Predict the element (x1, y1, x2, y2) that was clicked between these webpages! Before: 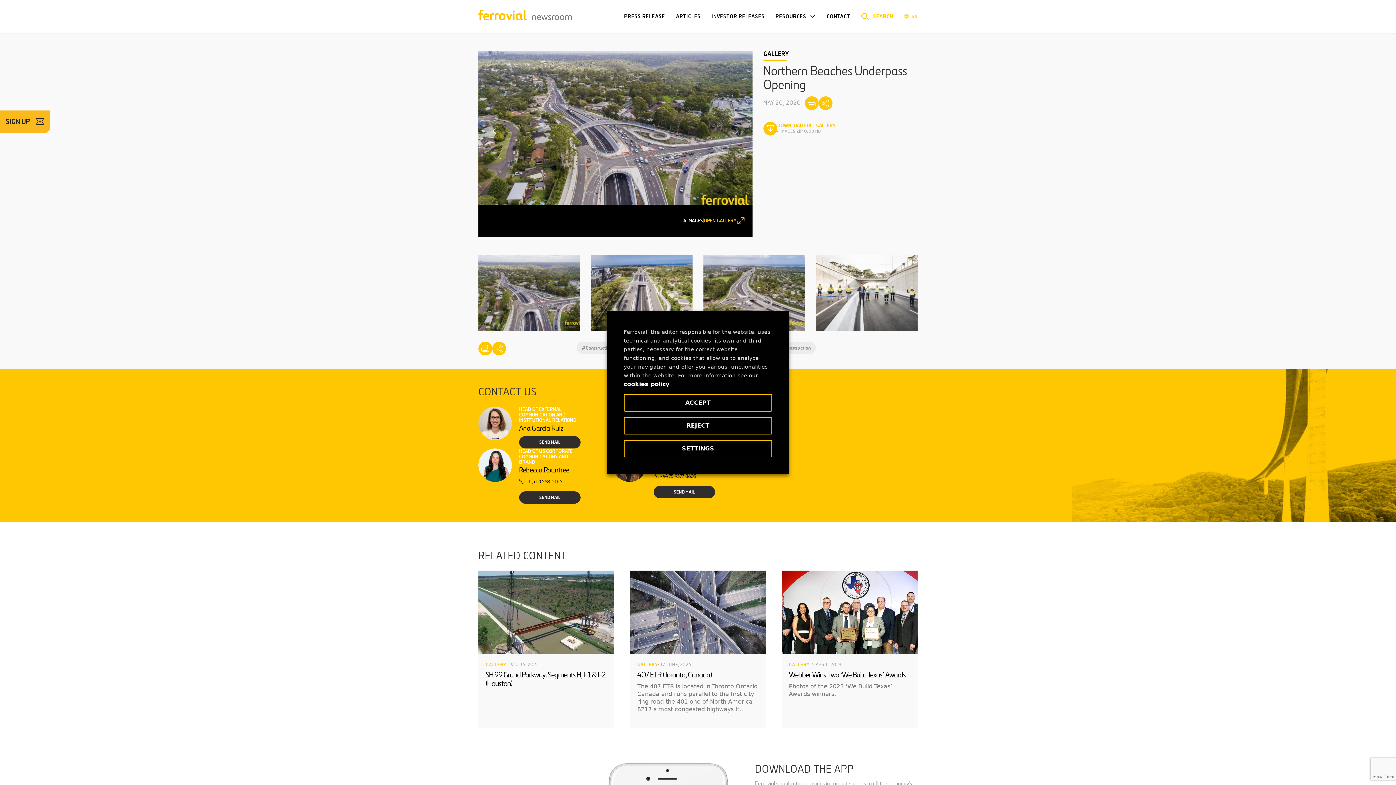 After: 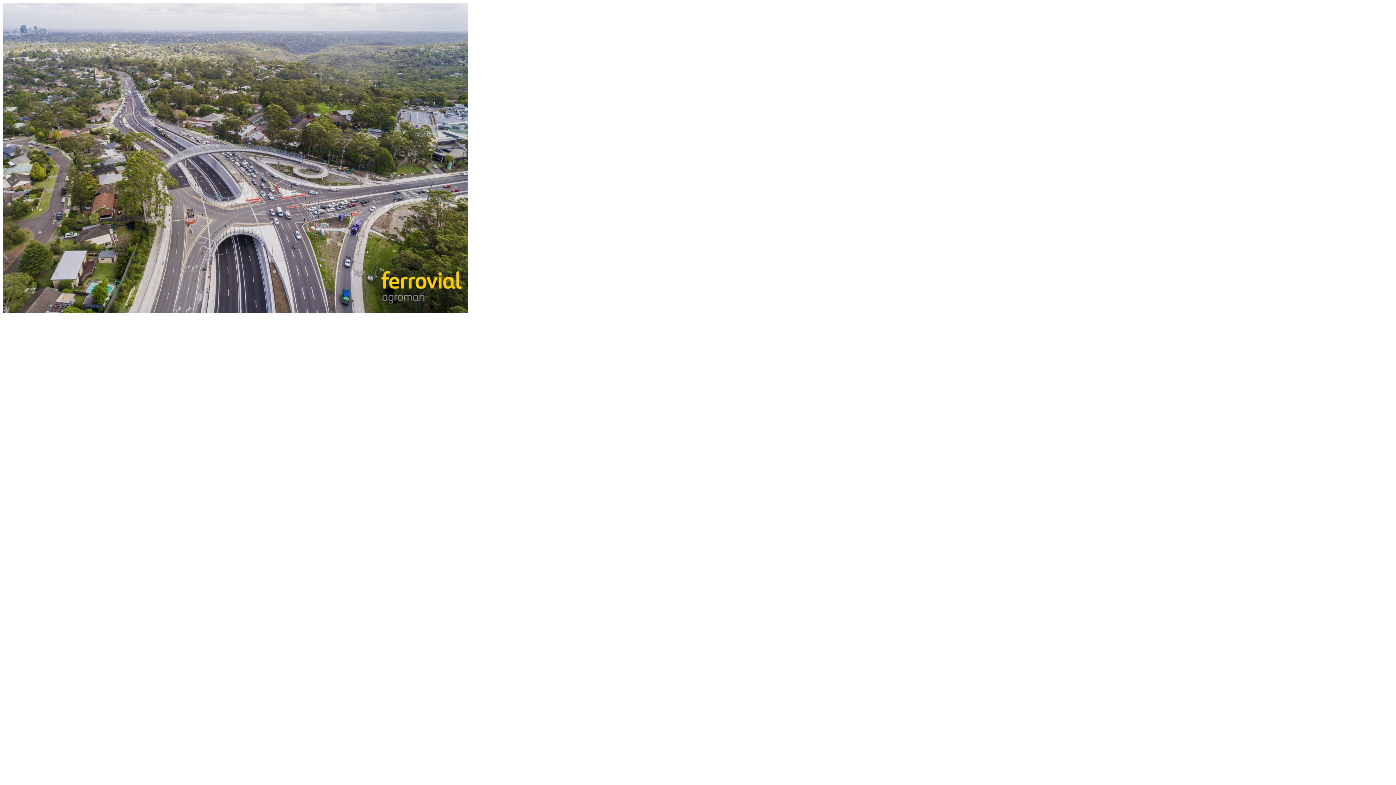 Action: bbox: (529, 288, 538, 297) label: Download image